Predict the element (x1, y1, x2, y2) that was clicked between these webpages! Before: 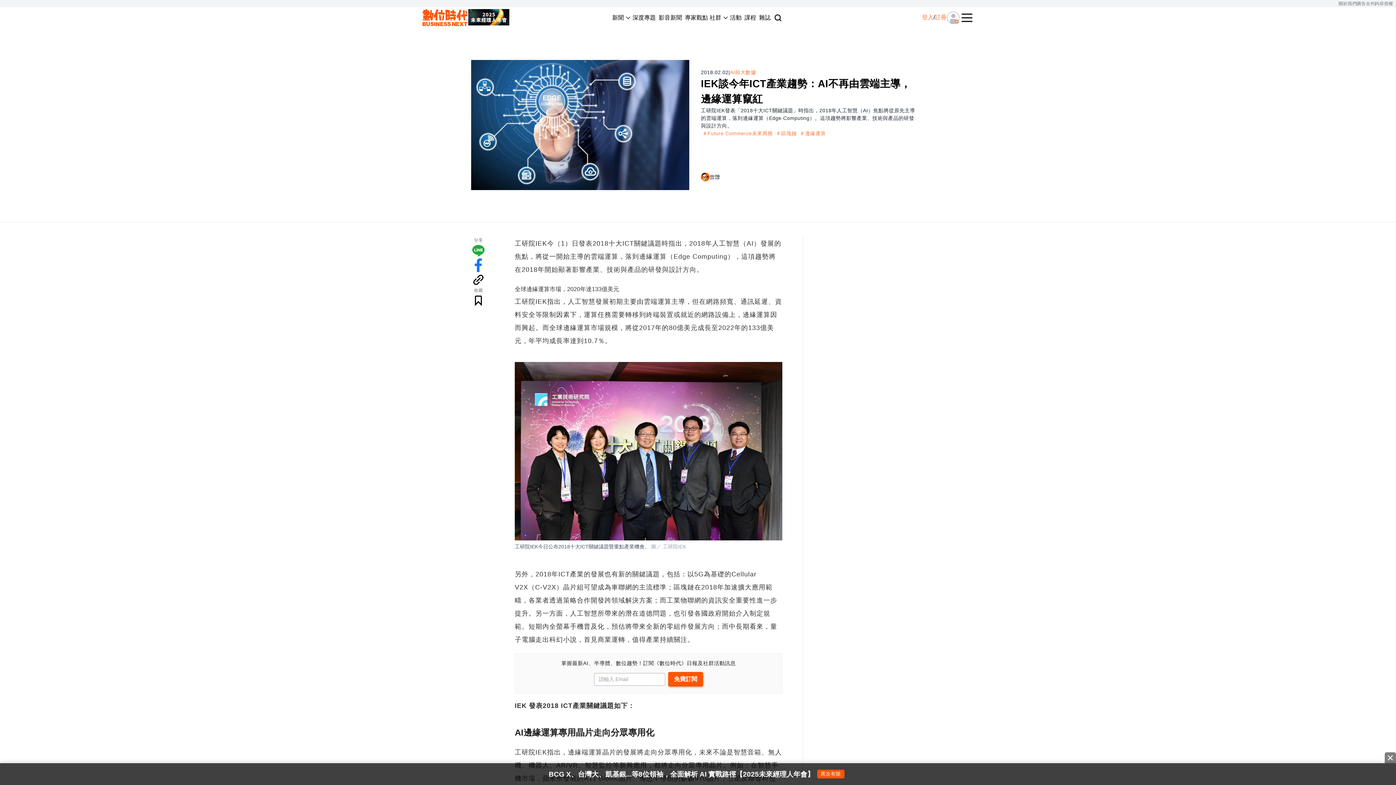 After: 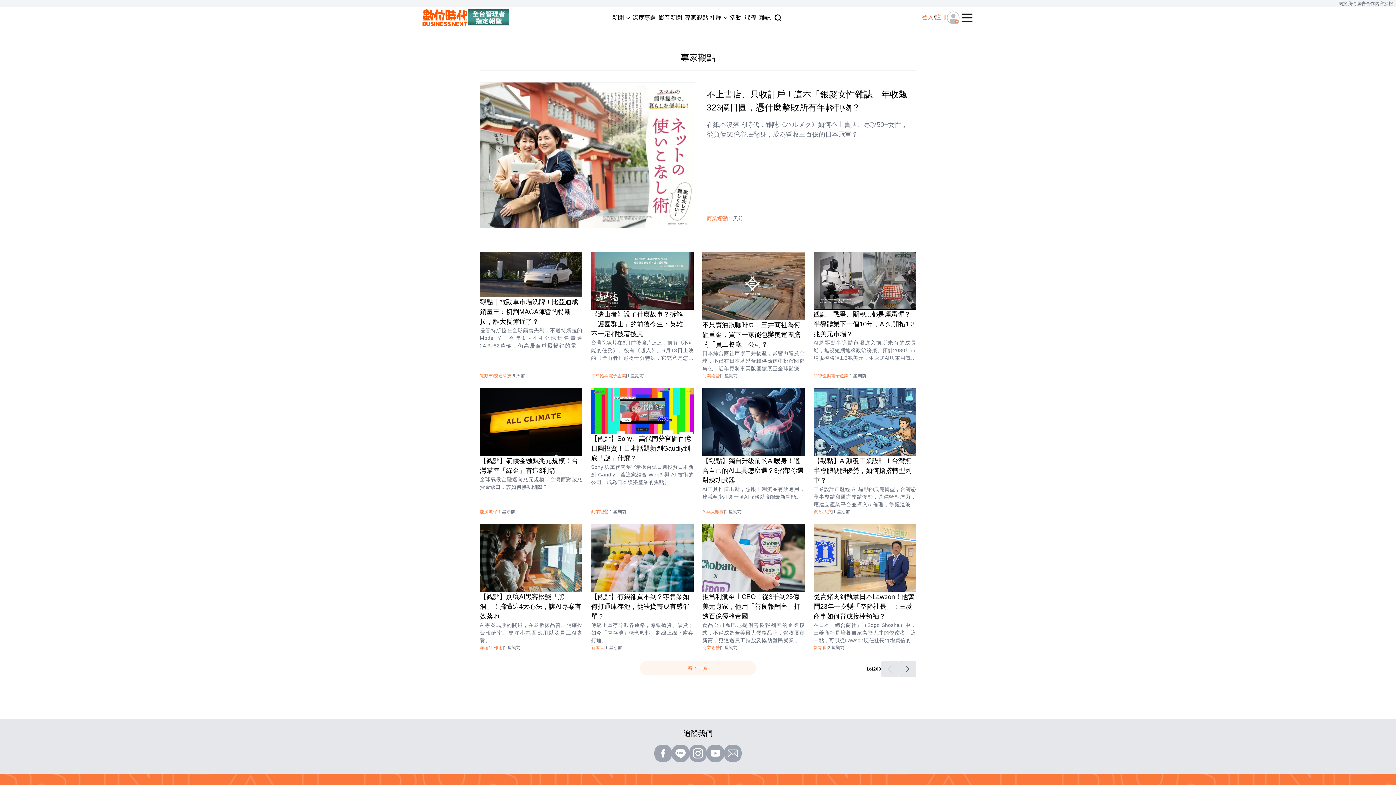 Action: bbox: (683, 13, 709, 22) label: 專家觀點